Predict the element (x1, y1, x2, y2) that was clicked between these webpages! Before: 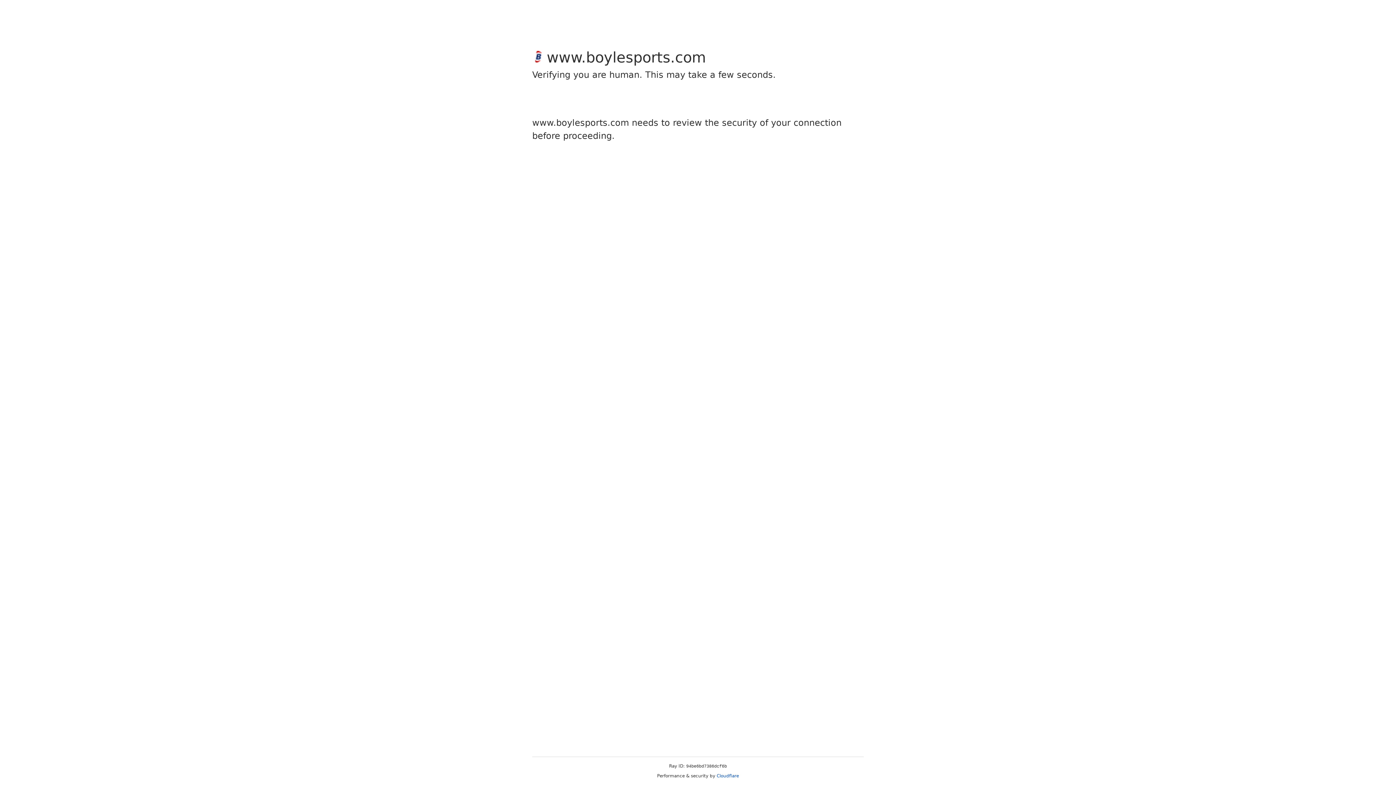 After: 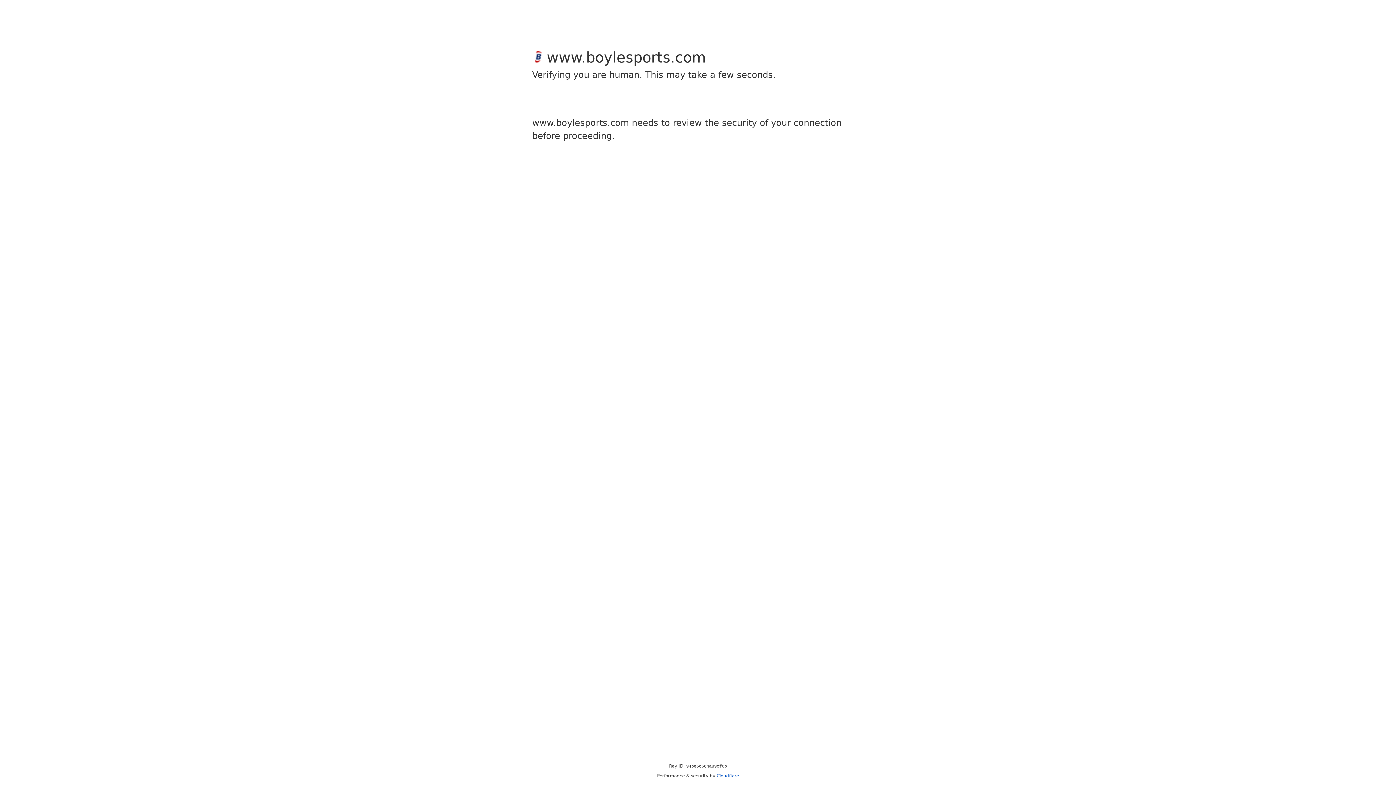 Action: bbox: (716, 773, 739, 778) label: Cloudflare